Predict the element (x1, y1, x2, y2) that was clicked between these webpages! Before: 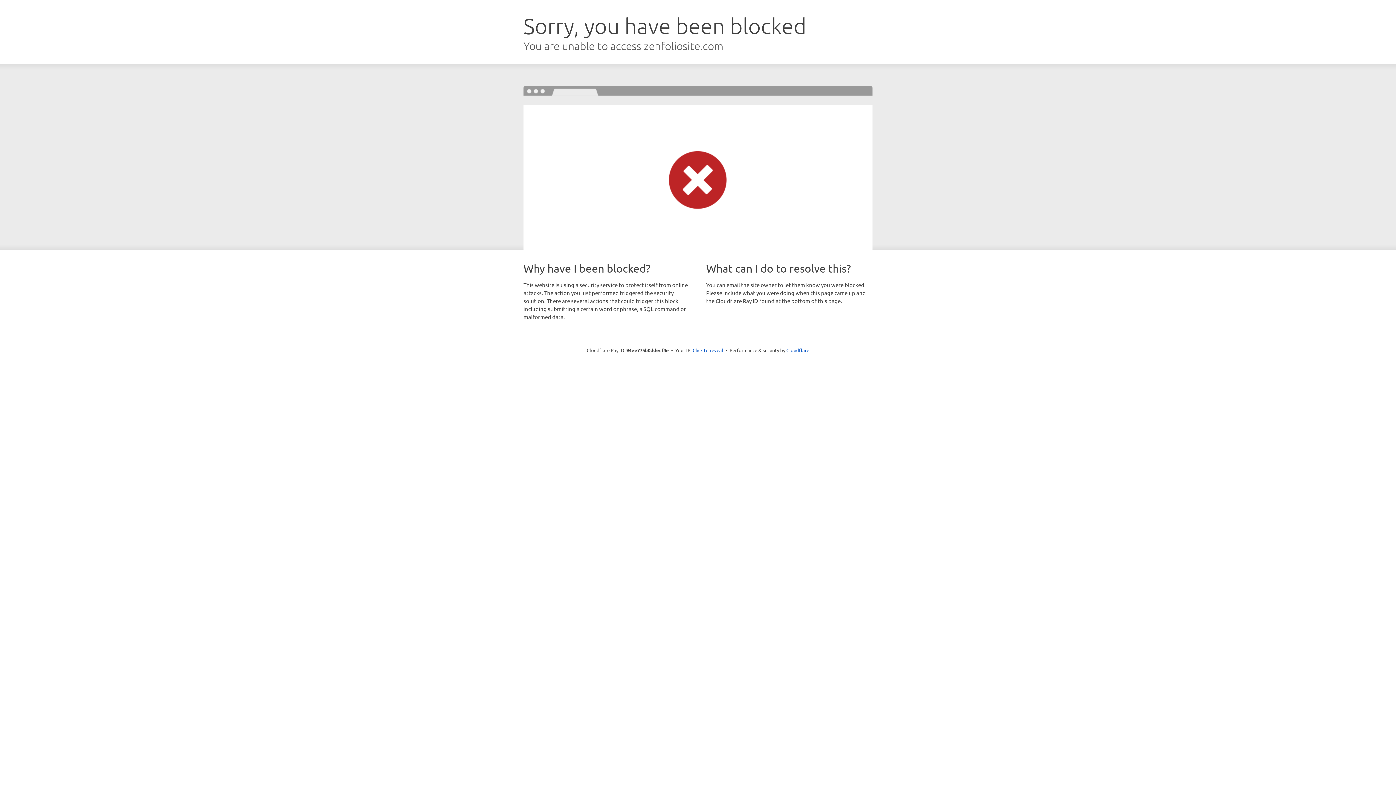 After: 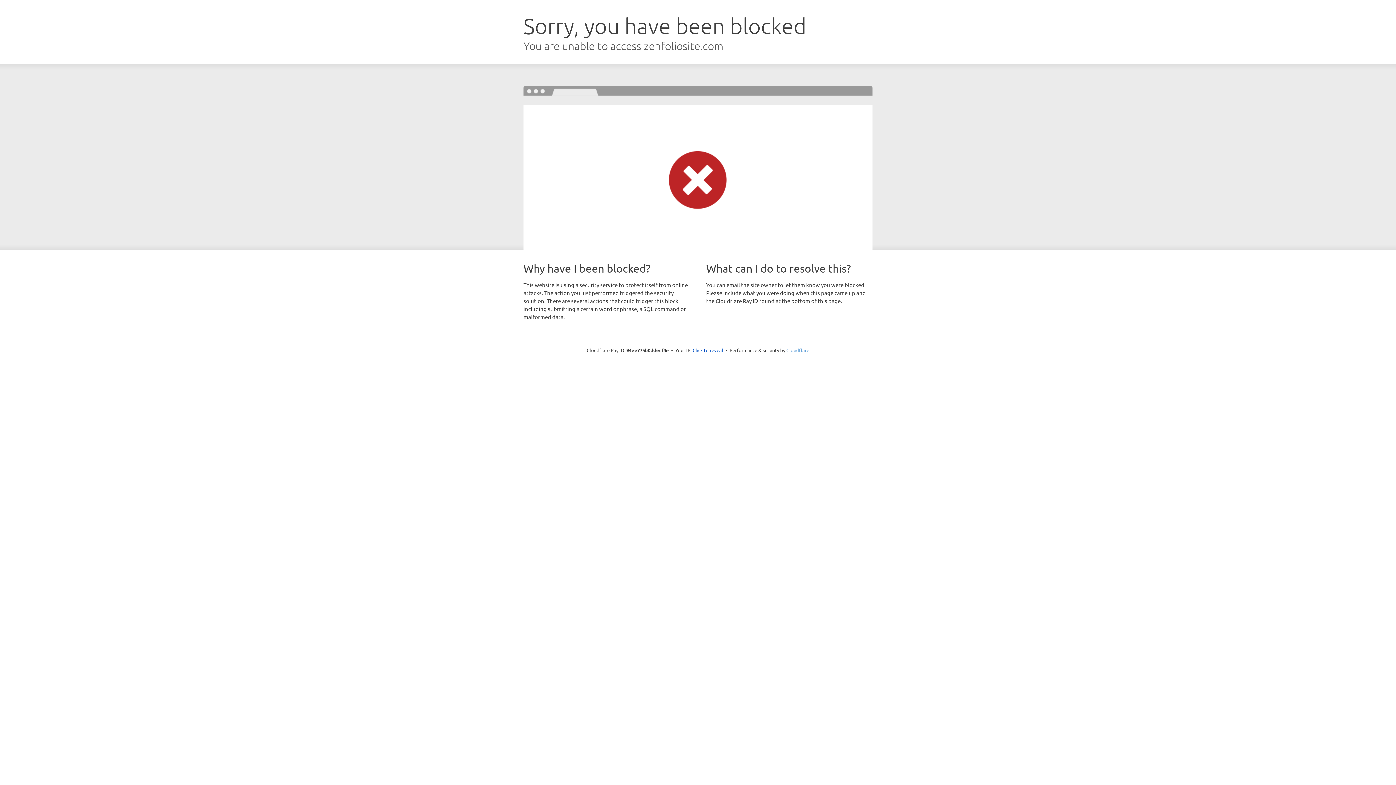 Action: label: Cloudflare bbox: (786, 347, 809, 353)